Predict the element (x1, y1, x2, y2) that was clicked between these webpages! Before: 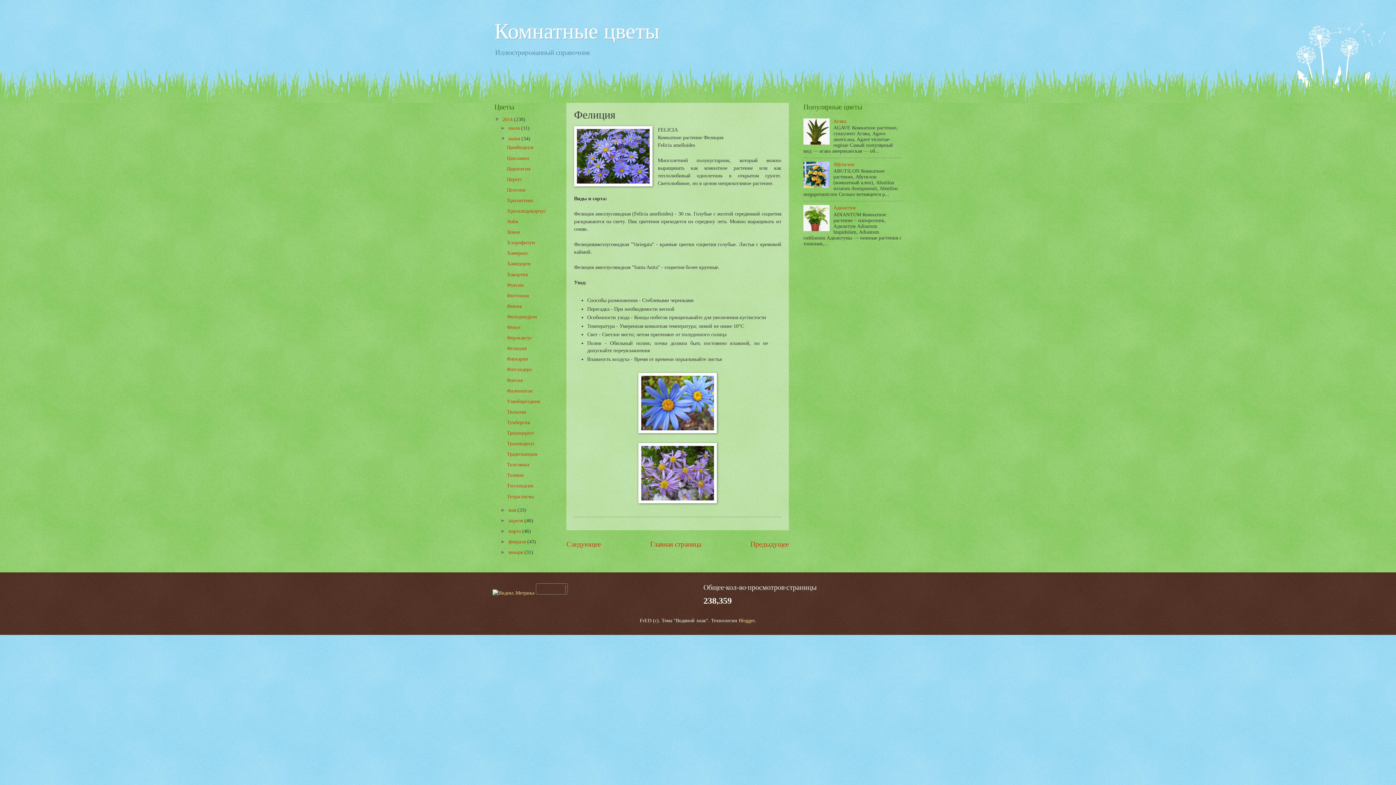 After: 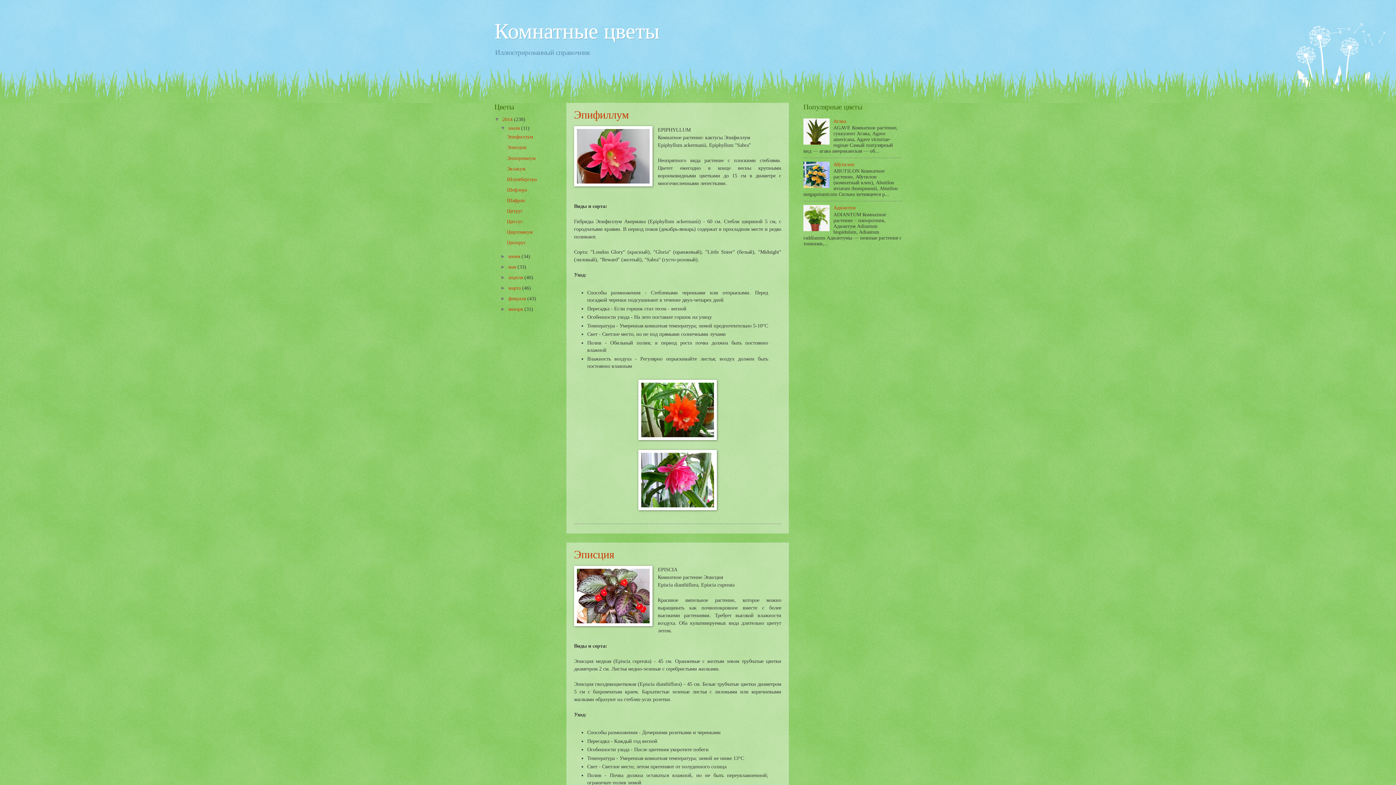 Action: label: Комнатные цветы bbox: (494, 19, 659, 43)